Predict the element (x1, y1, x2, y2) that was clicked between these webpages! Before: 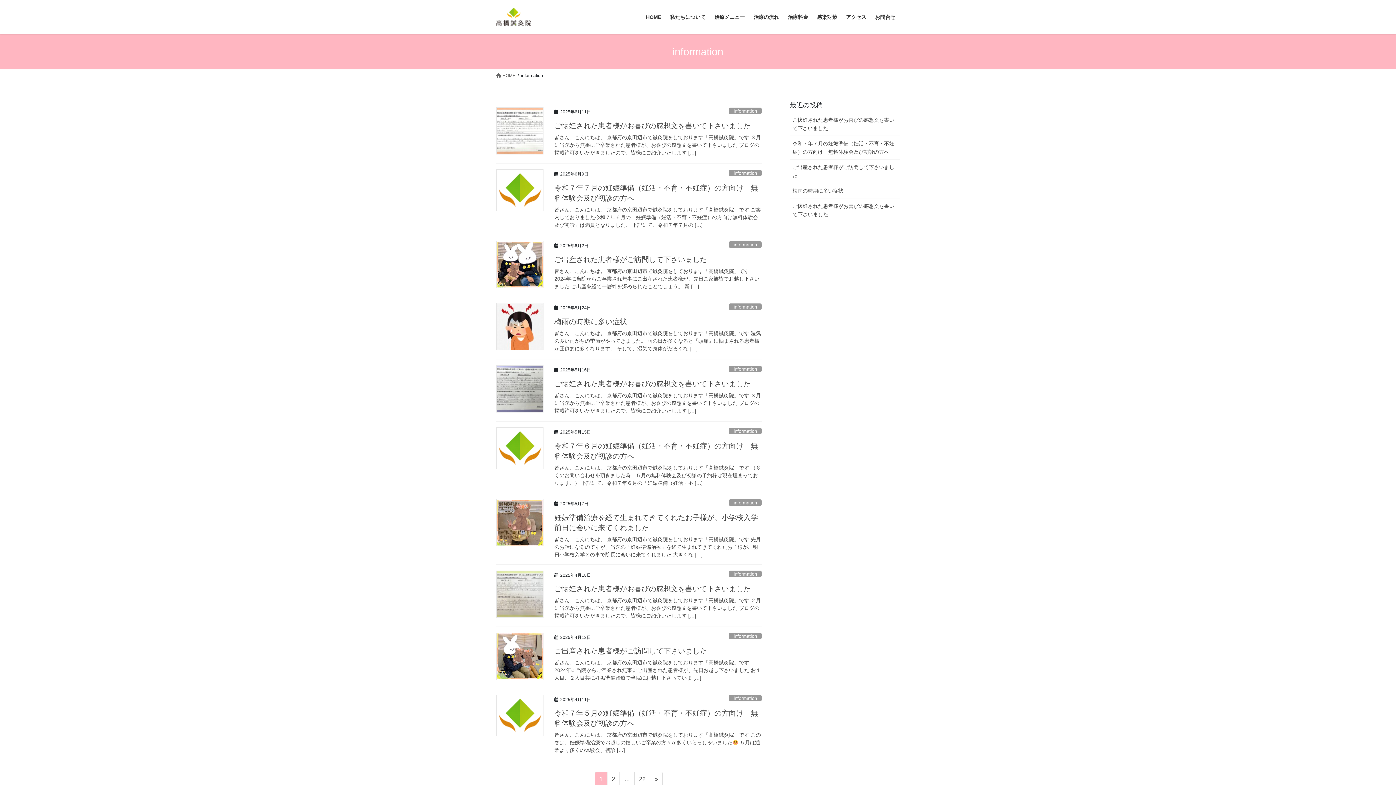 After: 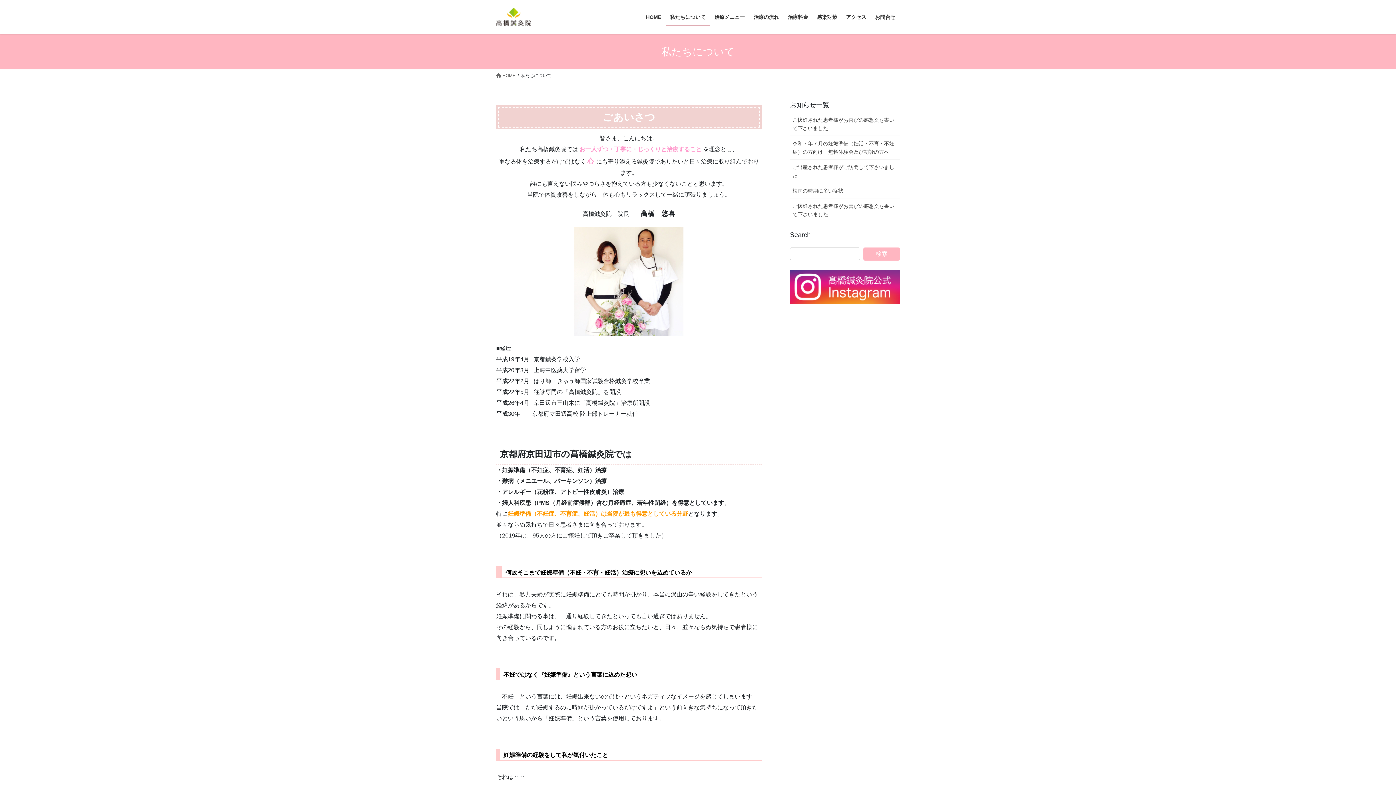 Action: label: 私たちについて bbox: (665, 8, 710, 25)